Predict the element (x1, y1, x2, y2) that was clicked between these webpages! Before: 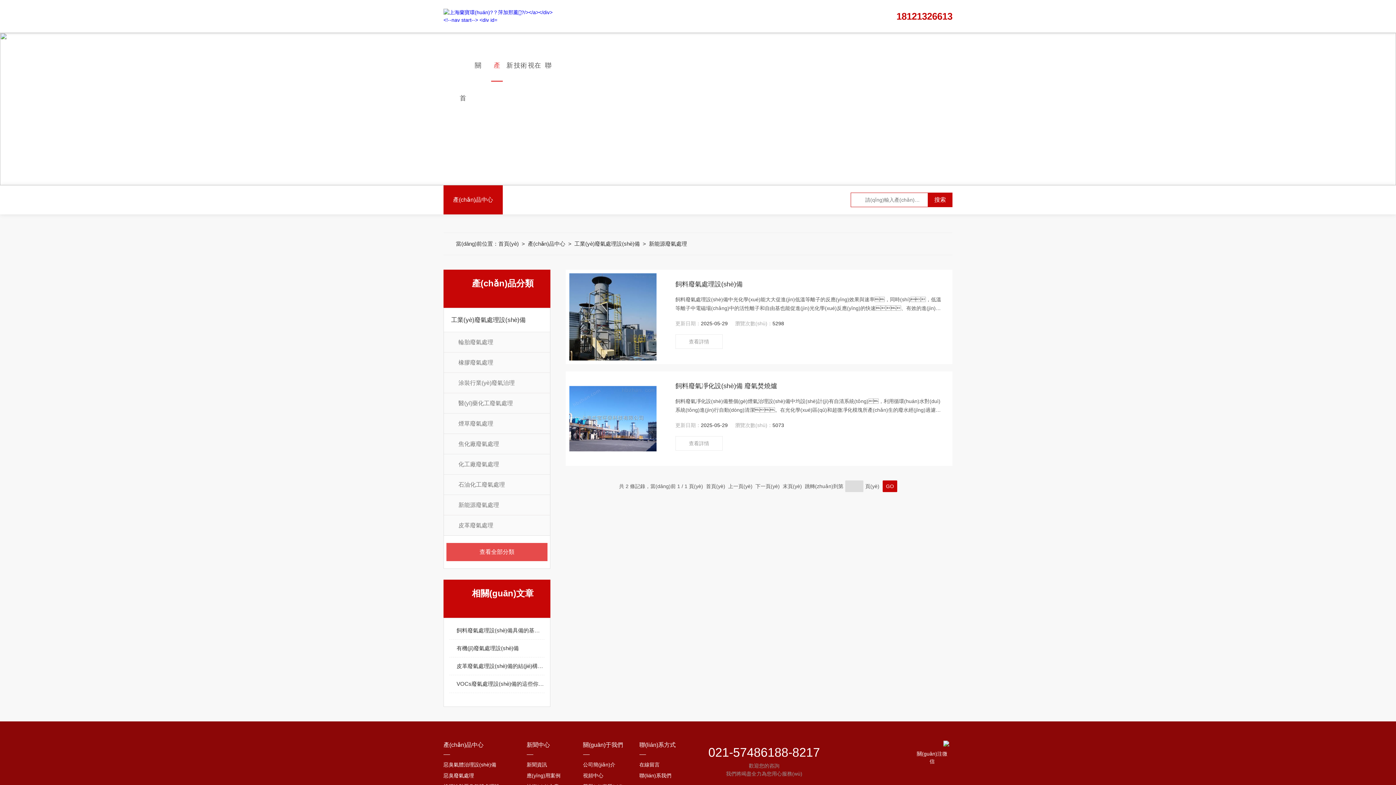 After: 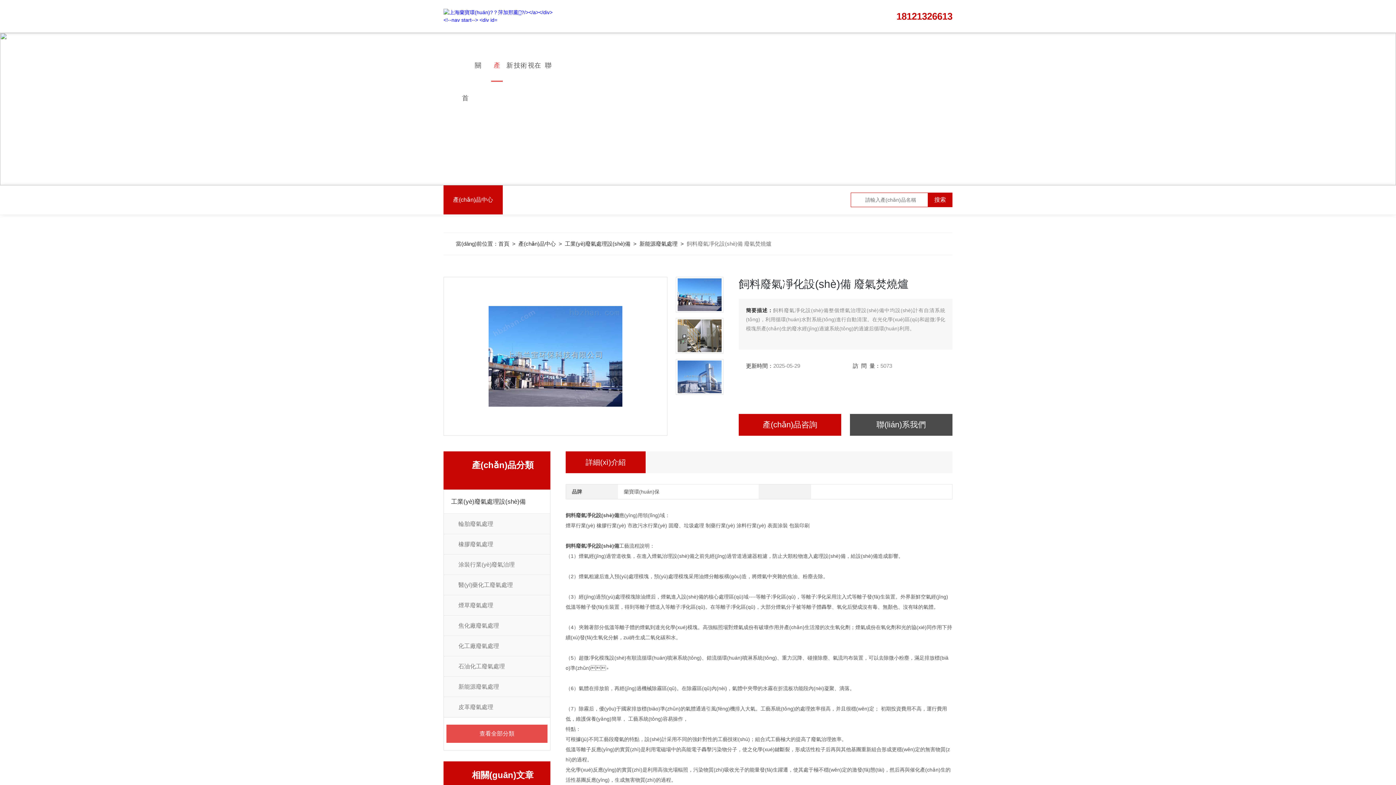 Action: label: 飼料廢氣凈化設(shè)備 廢氣焚燒爐 bbox: (675, 378, 945, 393)